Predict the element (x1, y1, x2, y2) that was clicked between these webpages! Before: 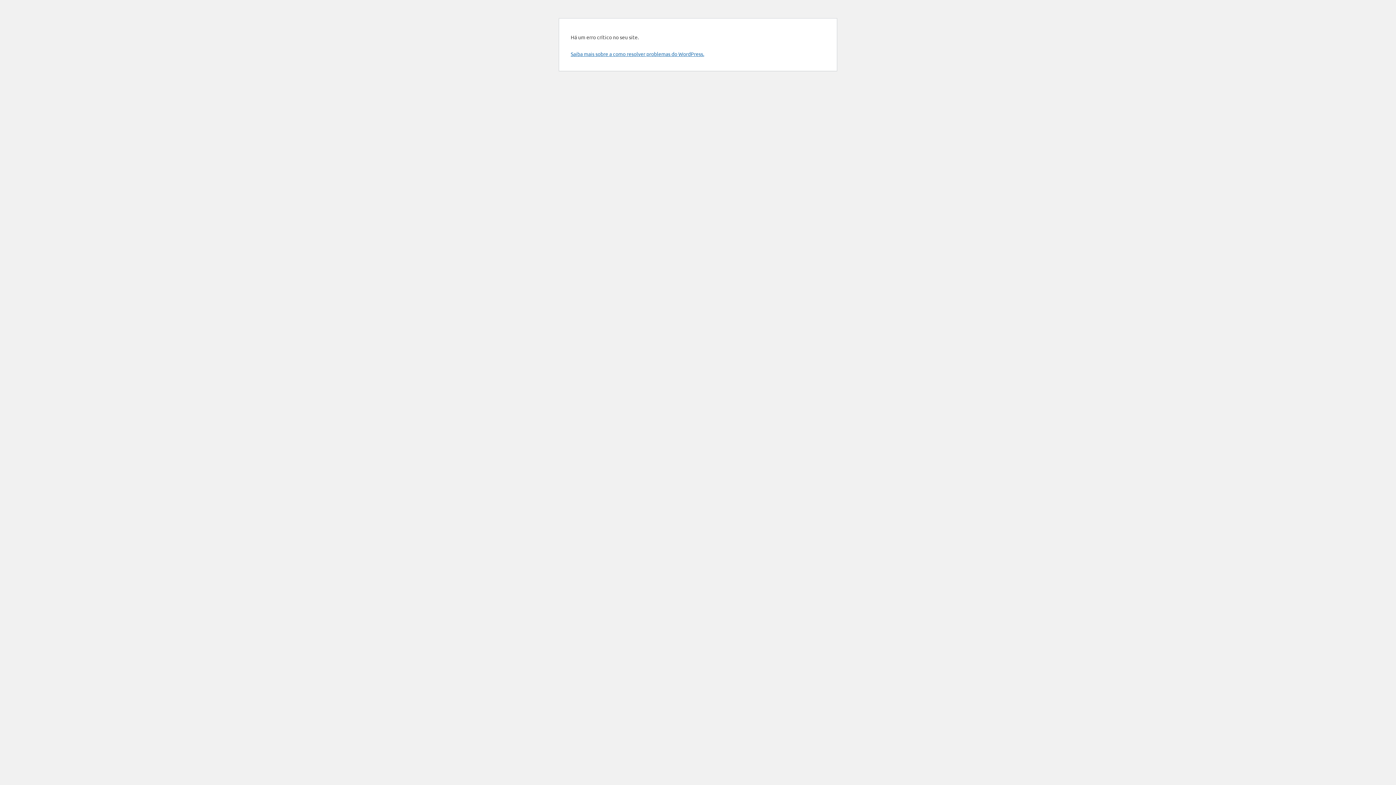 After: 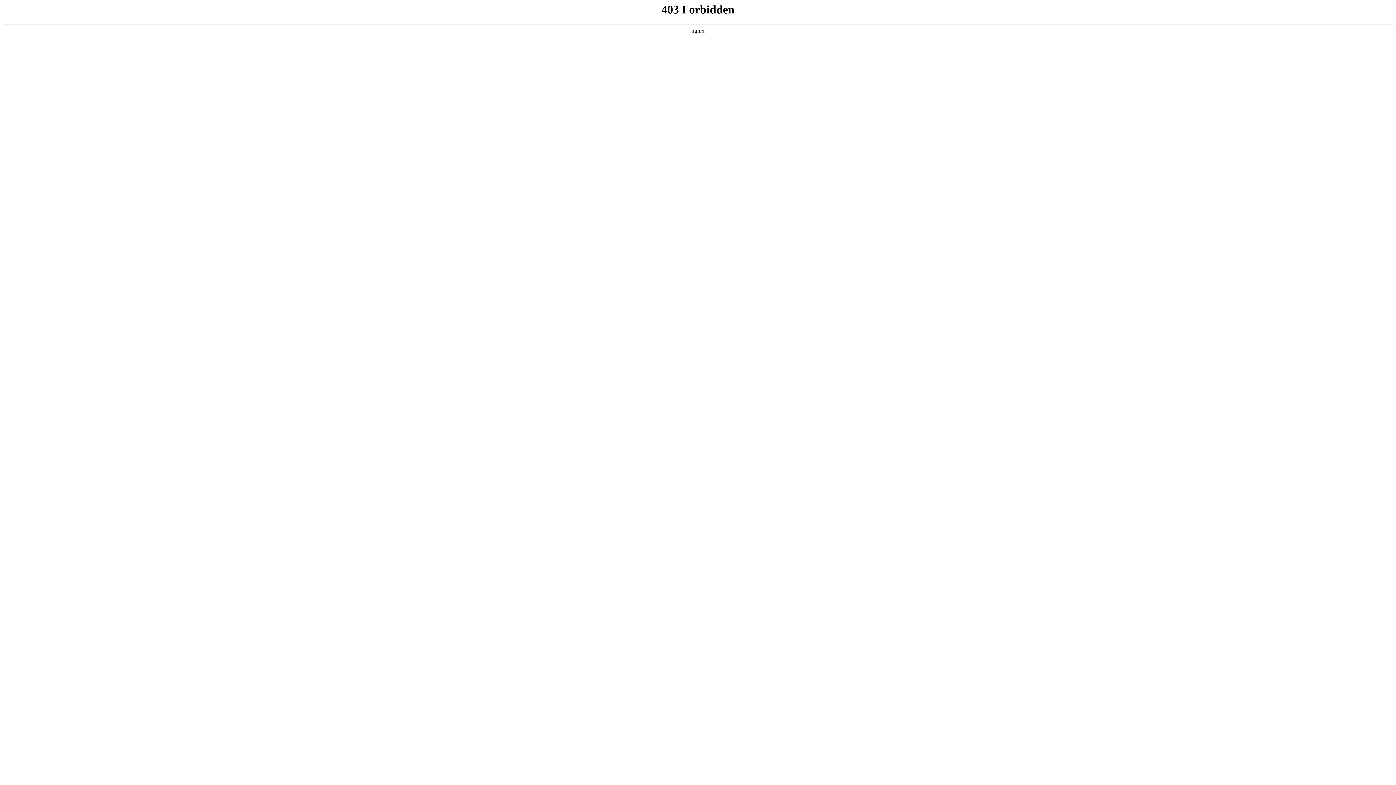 Action: bbox: (570, 50, 704, 57) label: Saiba mais sobre a como resolver problemas do WordPress.